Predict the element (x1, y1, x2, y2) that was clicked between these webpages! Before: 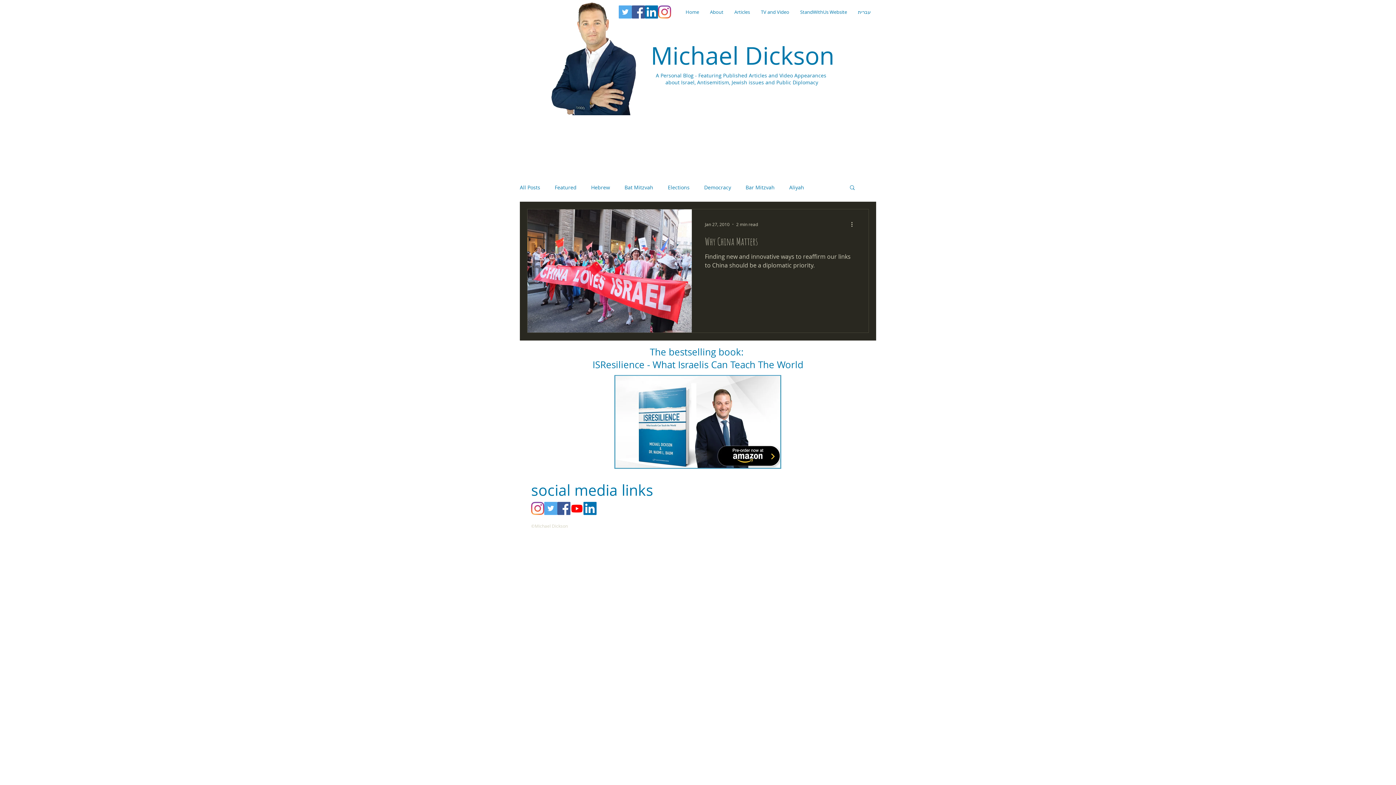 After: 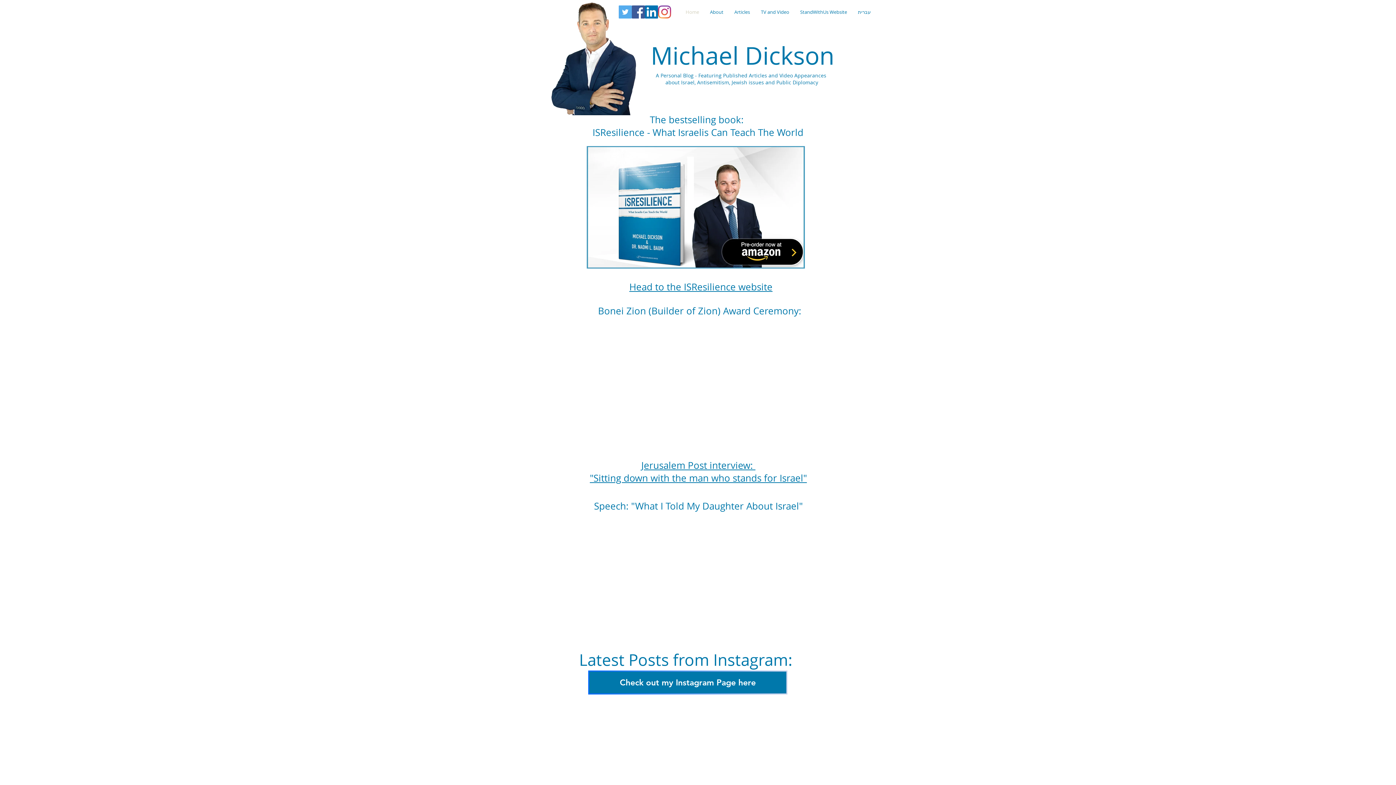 Action: label: Michael Dickson bbox: (650, 39, 834, 71)